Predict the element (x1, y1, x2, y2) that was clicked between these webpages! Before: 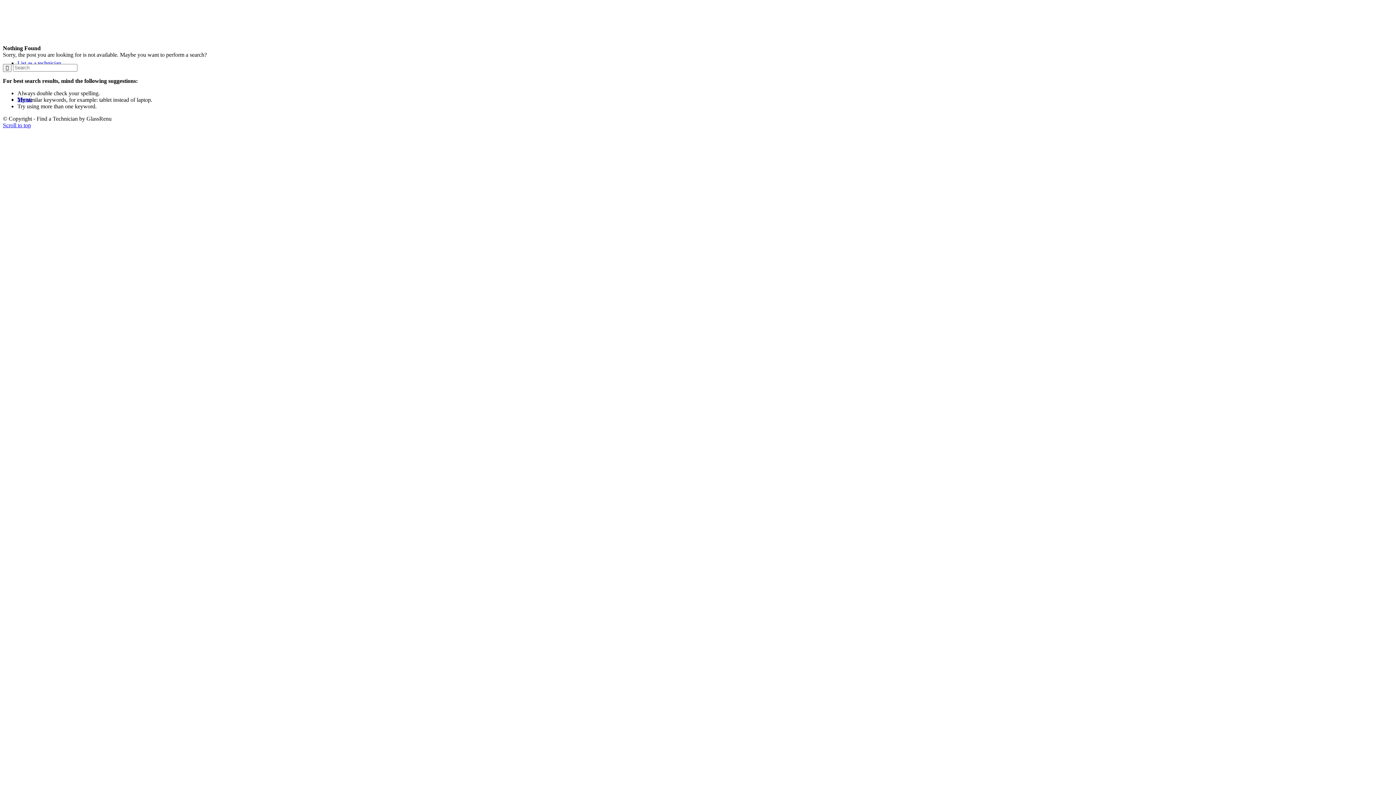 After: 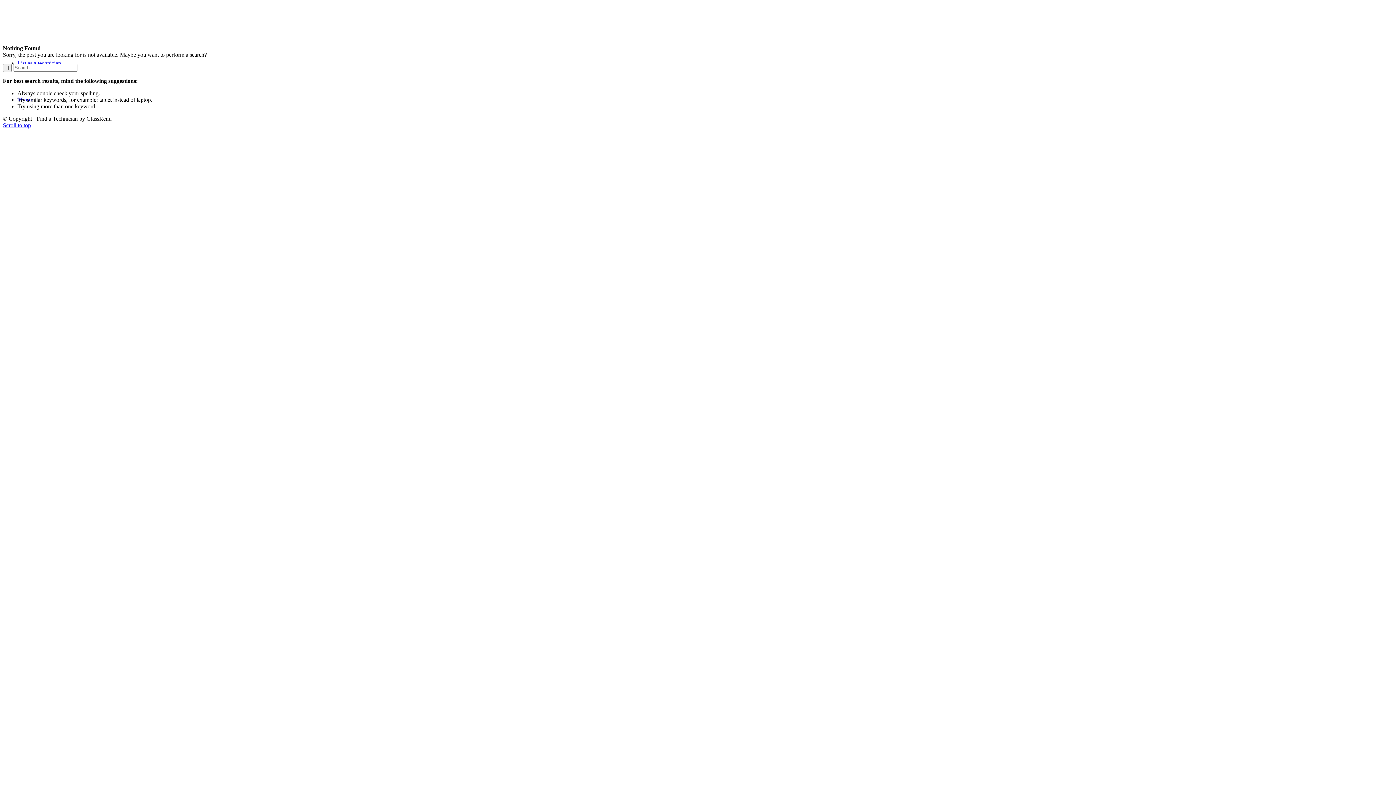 Action: label: Scroll to top bbox: (2, 122, 30, 128)